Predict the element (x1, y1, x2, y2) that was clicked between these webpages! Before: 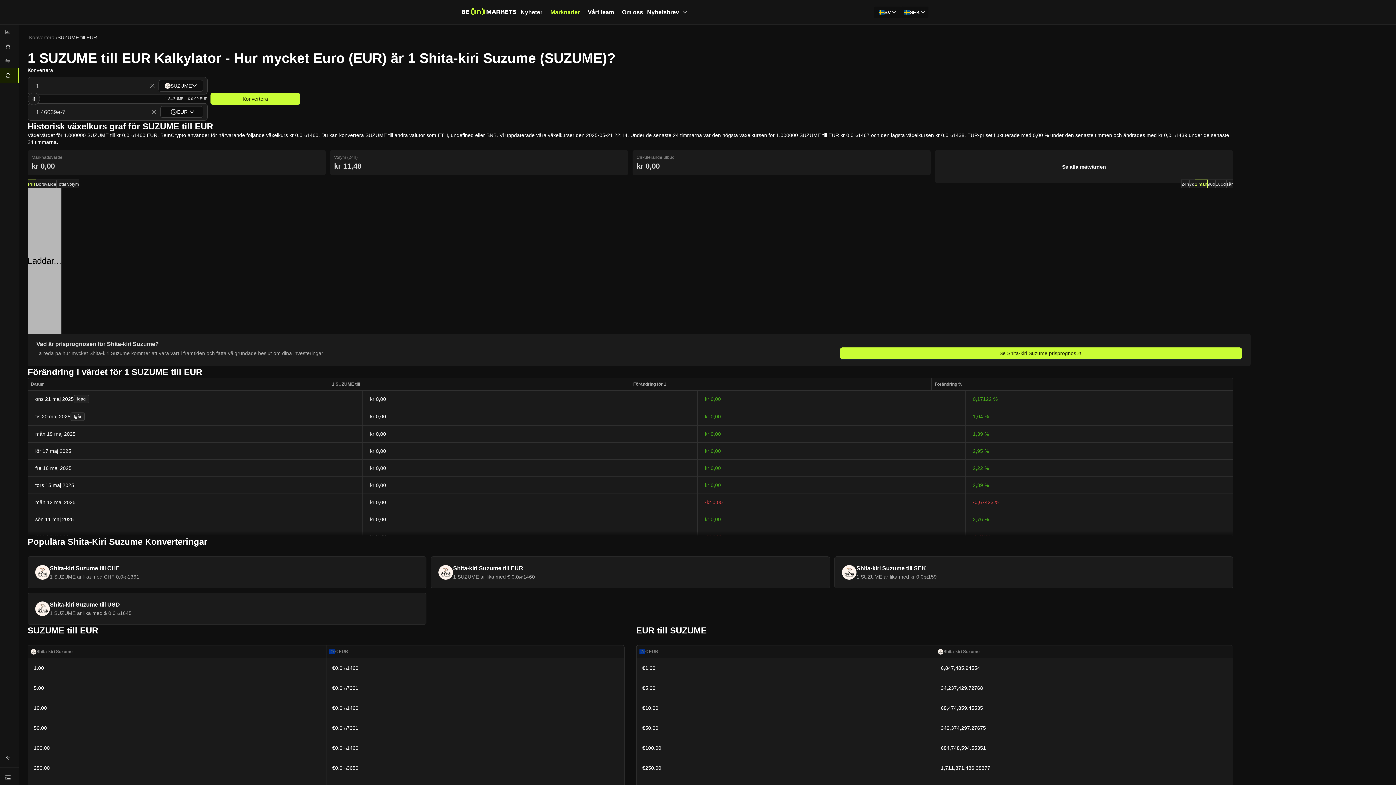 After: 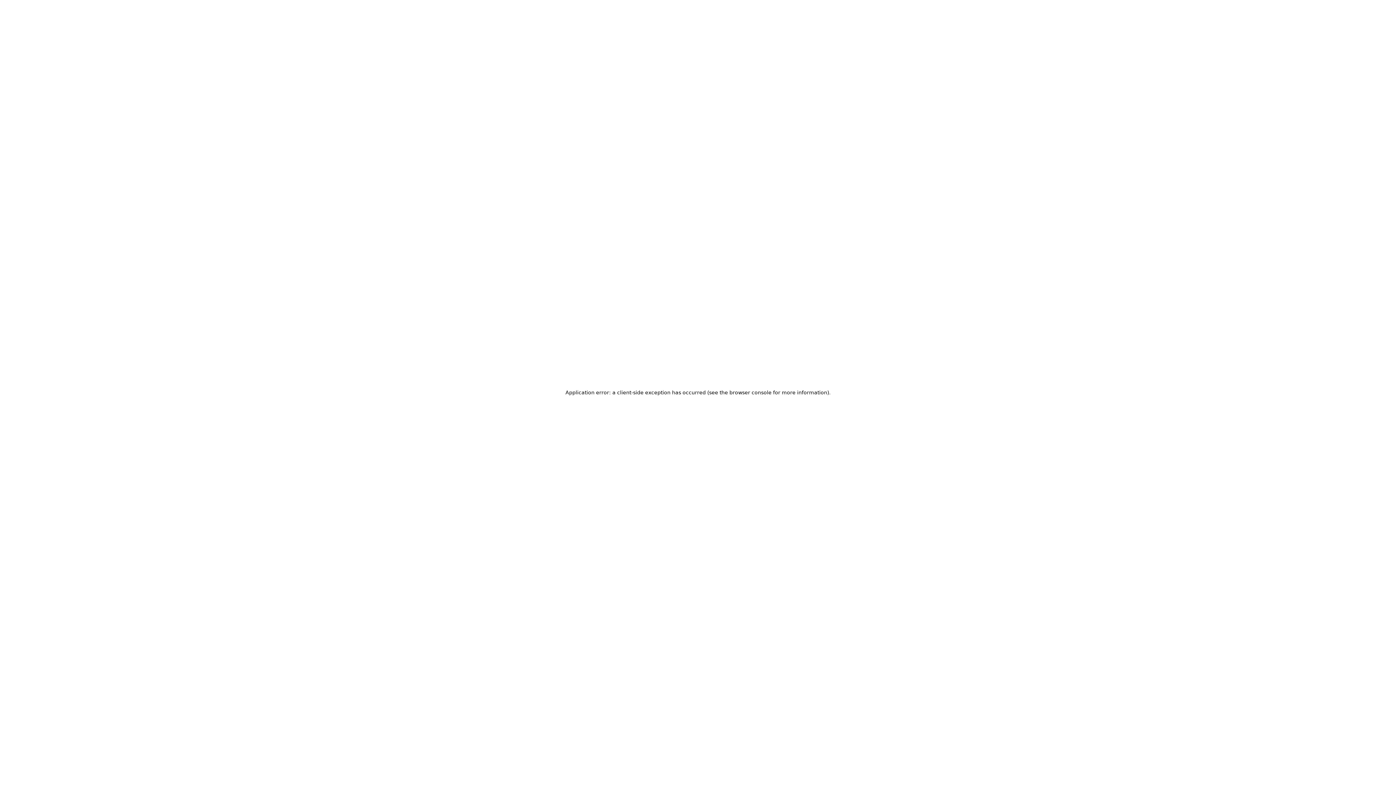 Action: label: Se Shita-kiri Suzume prisprognos bbox: (840, 347, 1242, 359)